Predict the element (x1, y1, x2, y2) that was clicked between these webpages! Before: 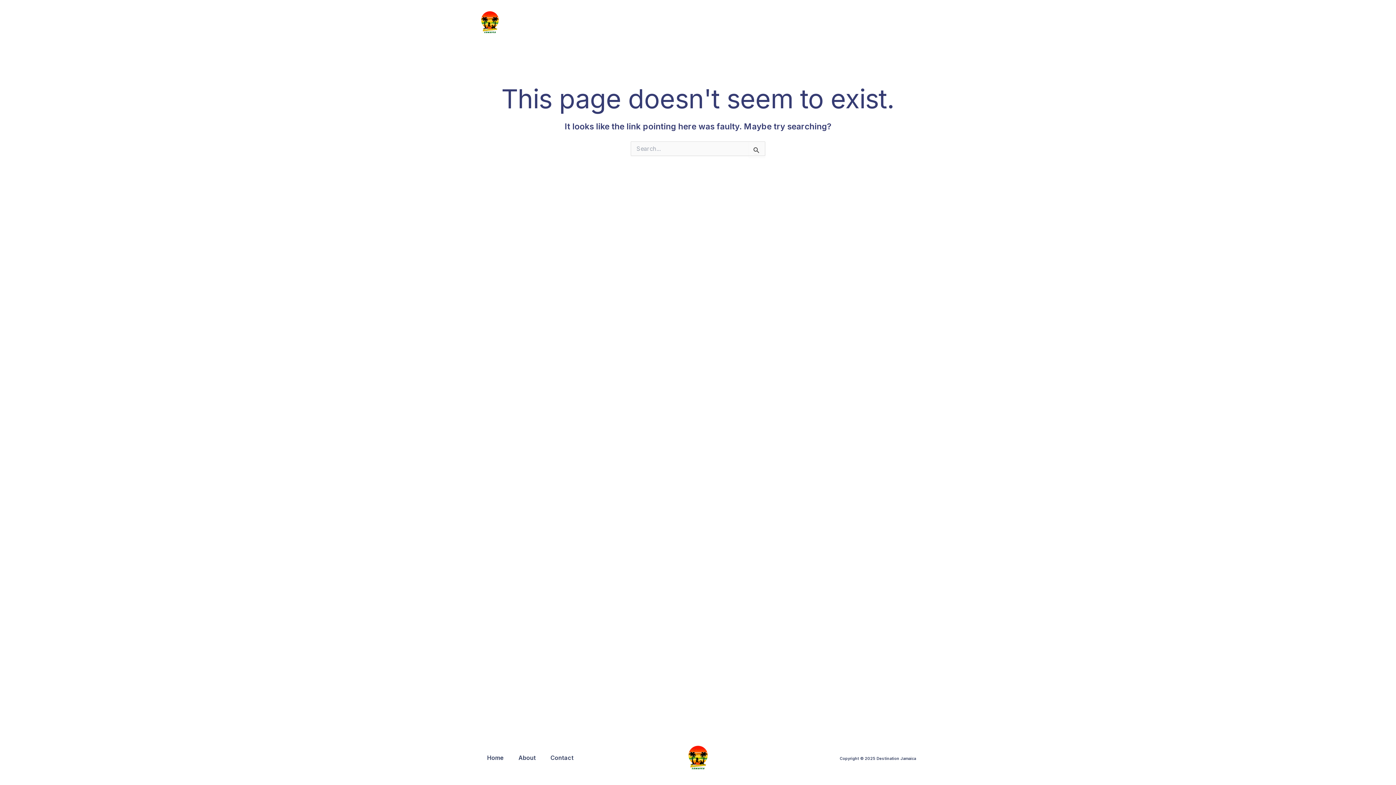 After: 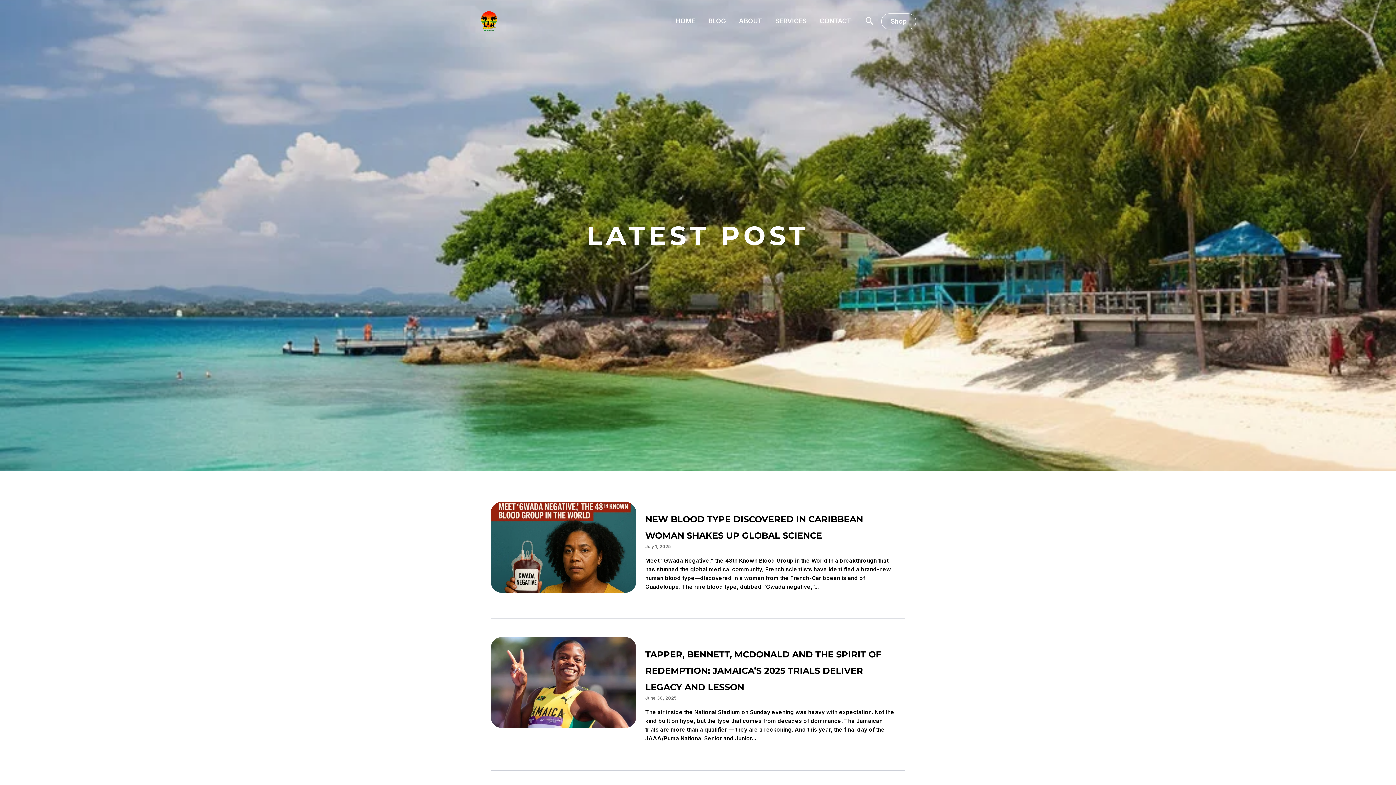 Action: label: BLOG bbox: (702, 17, 732, 26)